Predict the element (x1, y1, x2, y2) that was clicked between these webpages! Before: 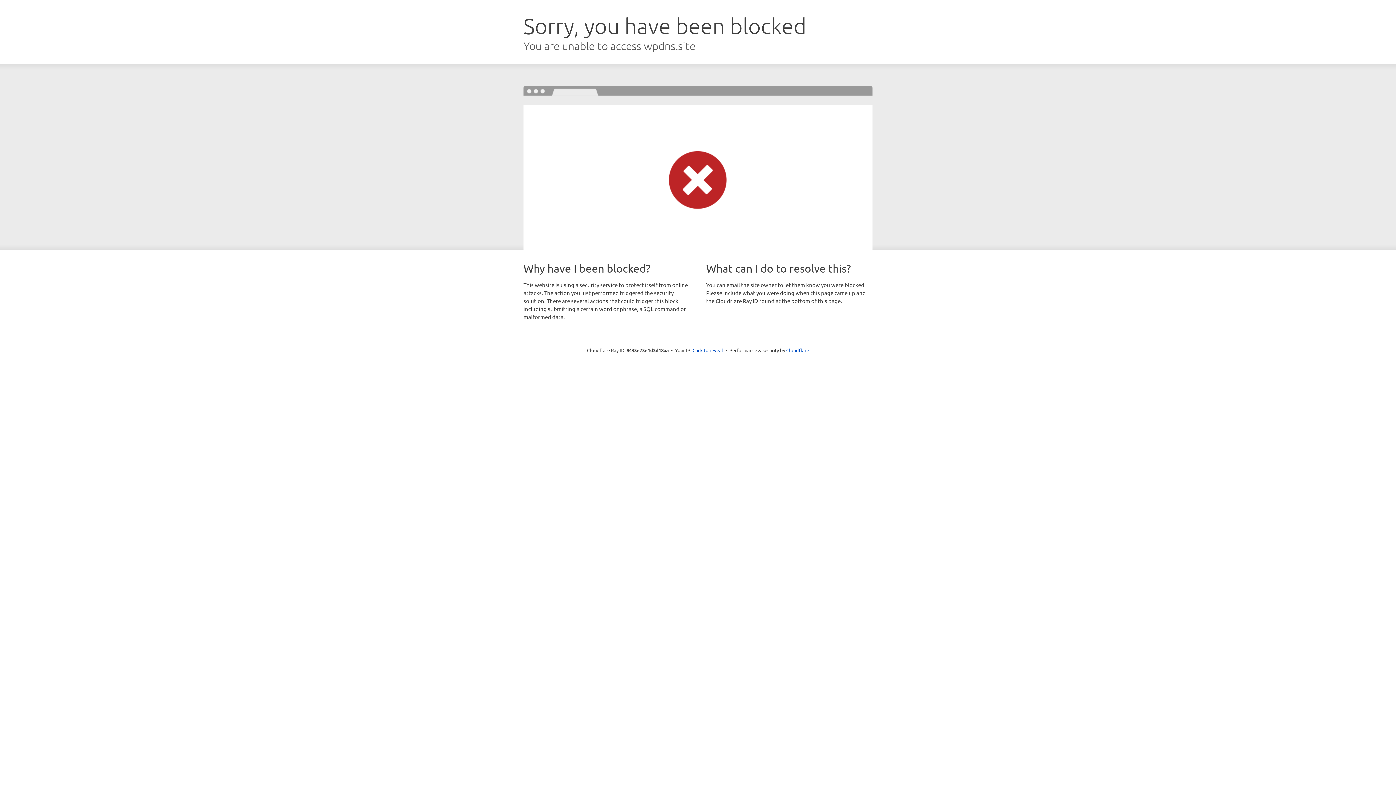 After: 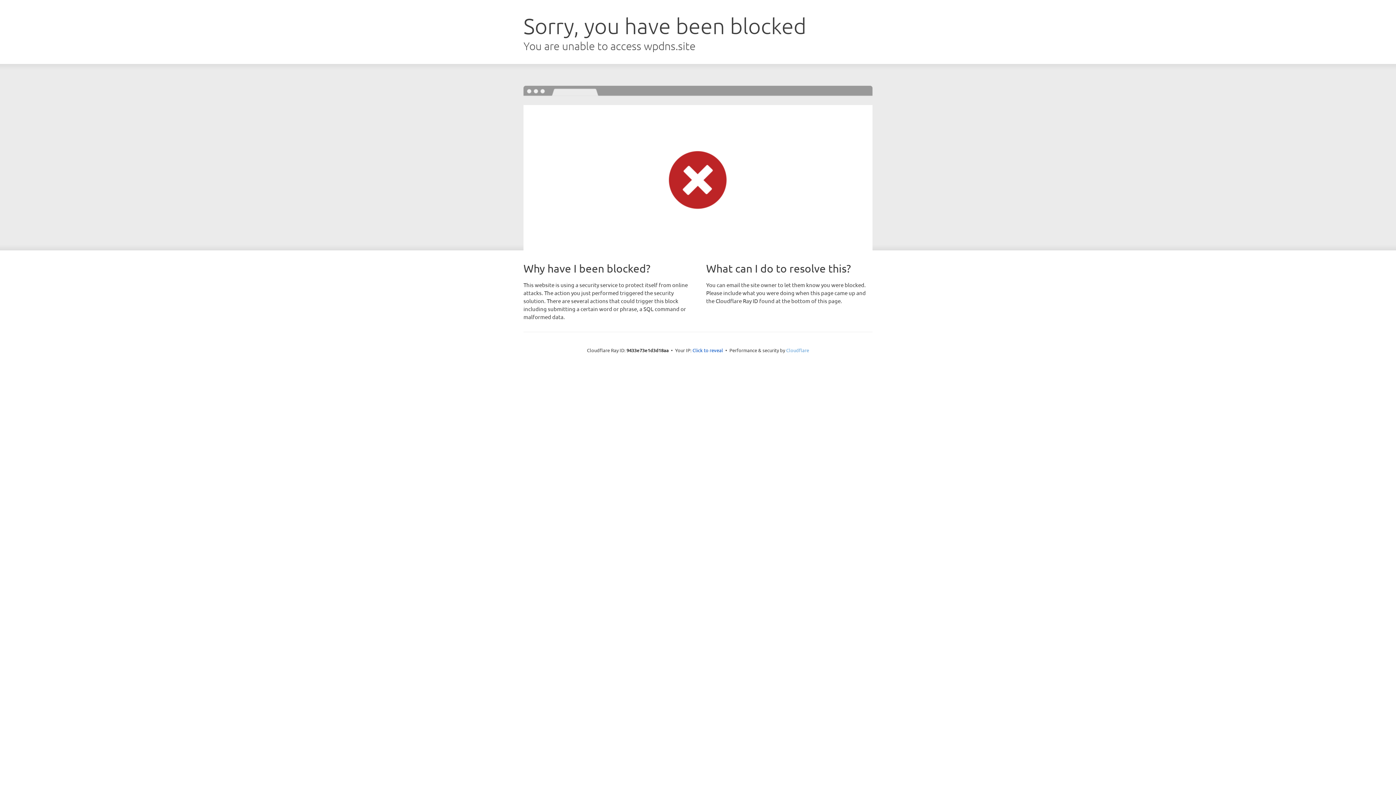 Action: label: Cloudflare bbox: (786, 347, 809, 353)